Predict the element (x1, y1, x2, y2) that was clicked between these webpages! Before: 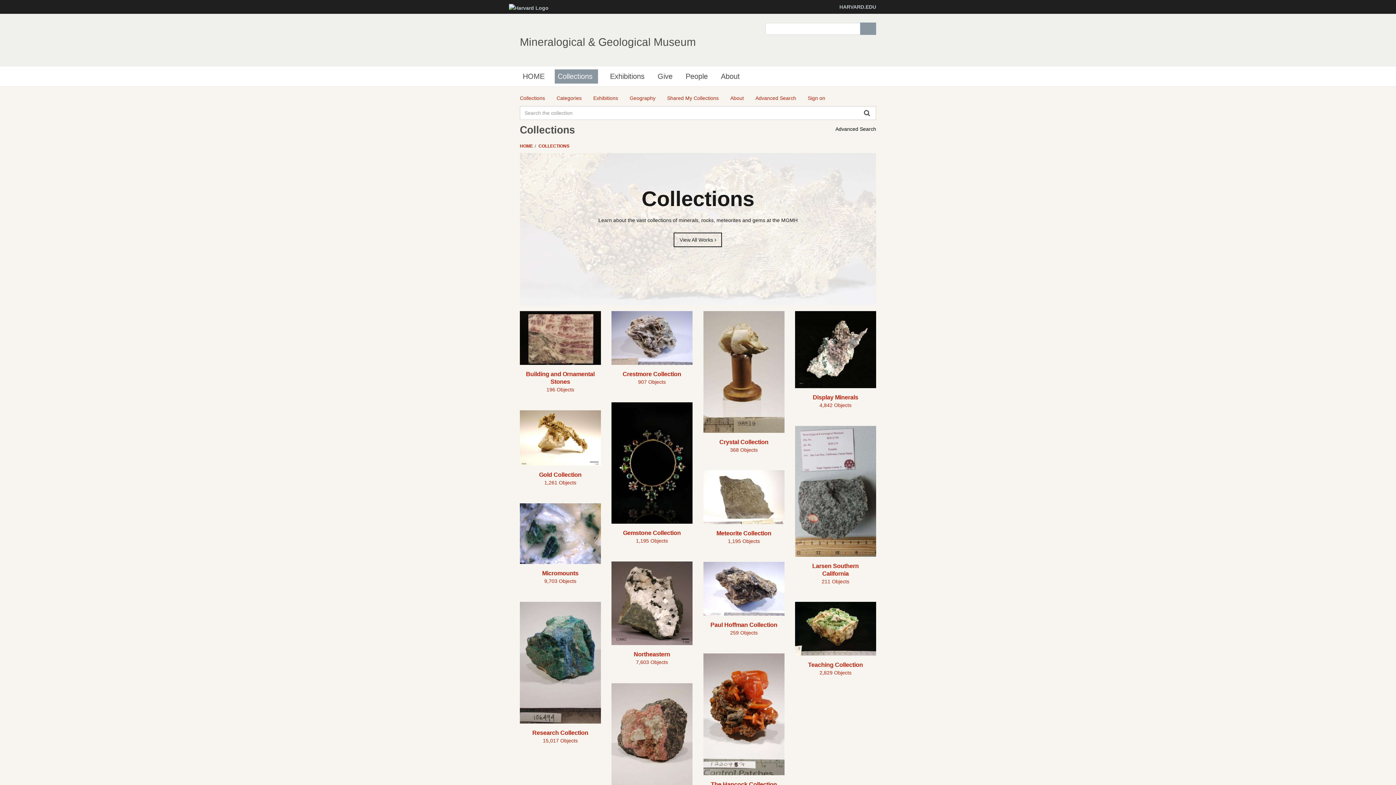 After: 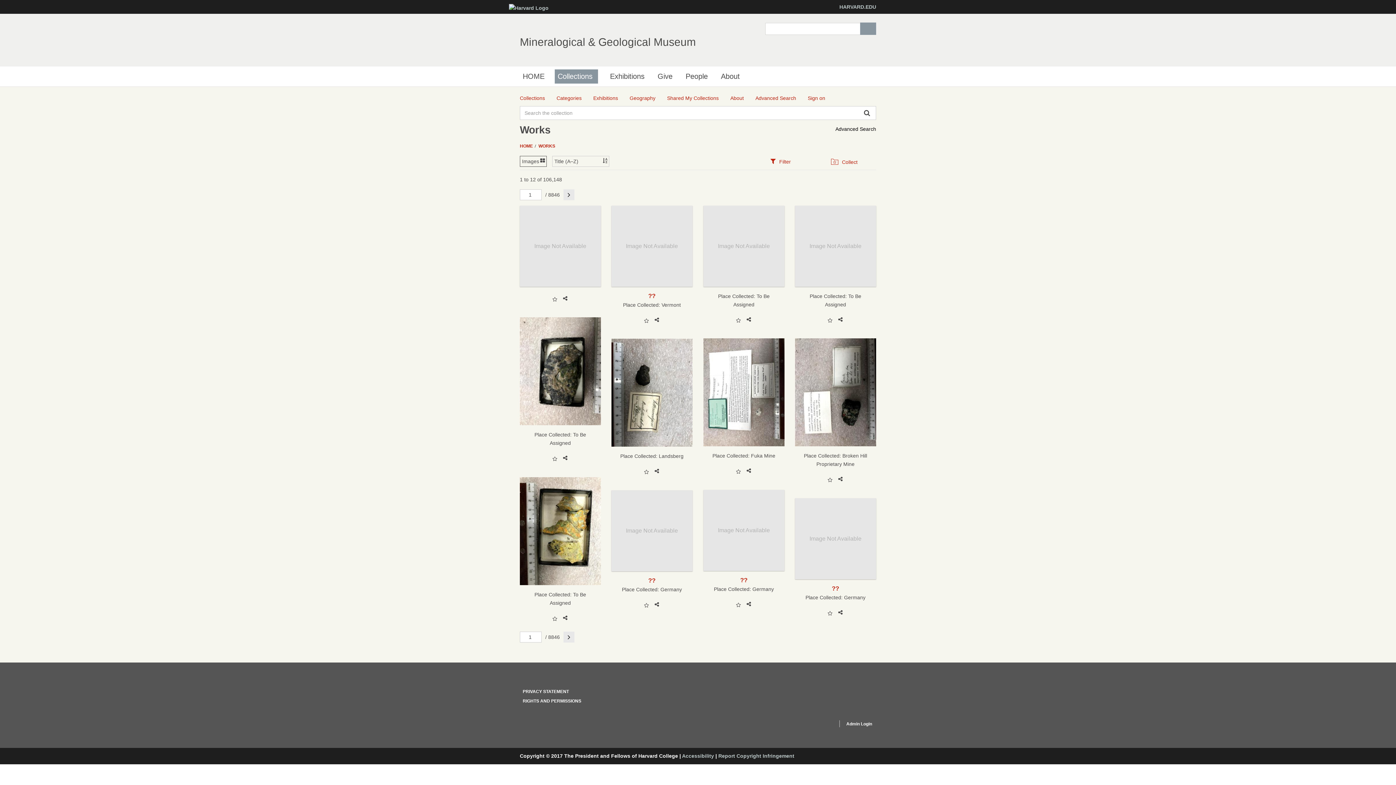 Action: bbox: (673, 232, 722, 247) label: View All Works 